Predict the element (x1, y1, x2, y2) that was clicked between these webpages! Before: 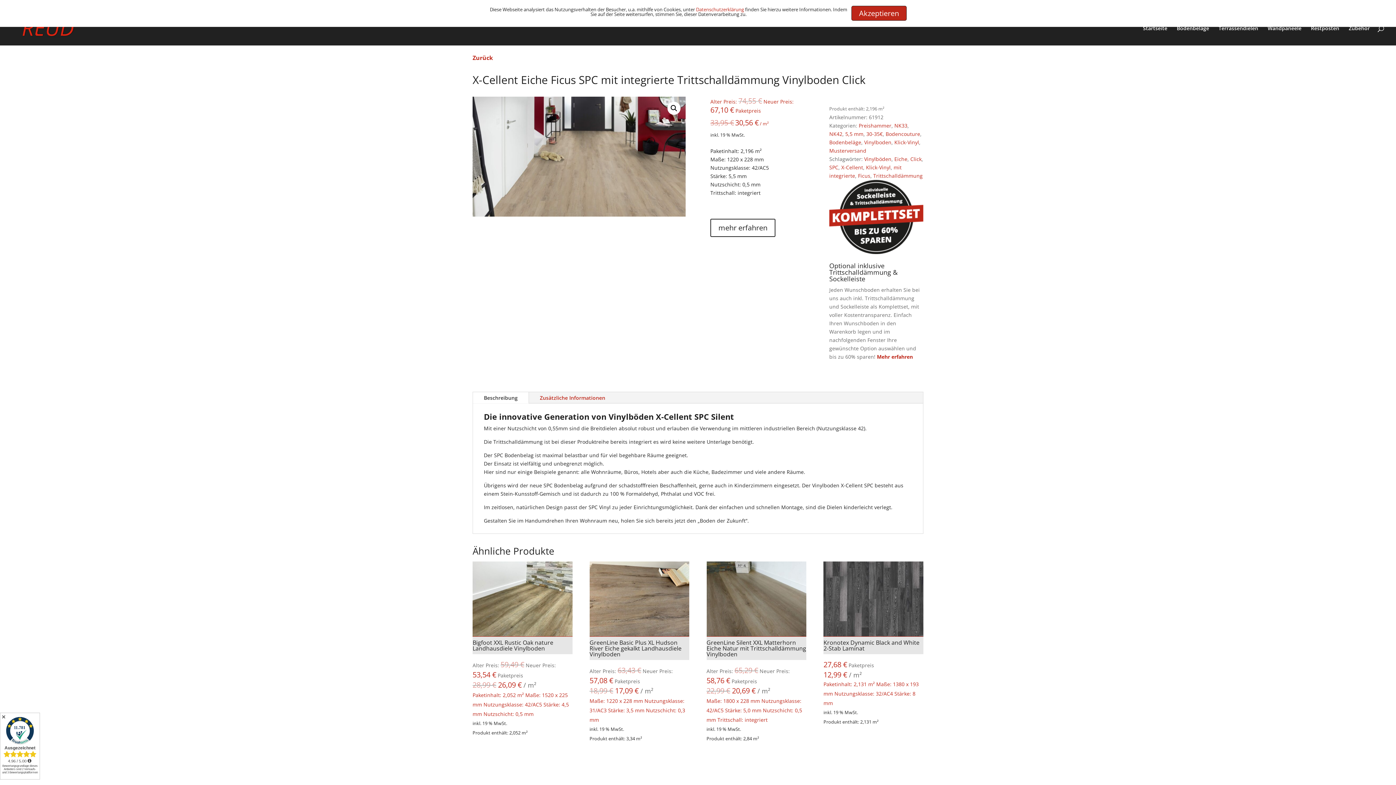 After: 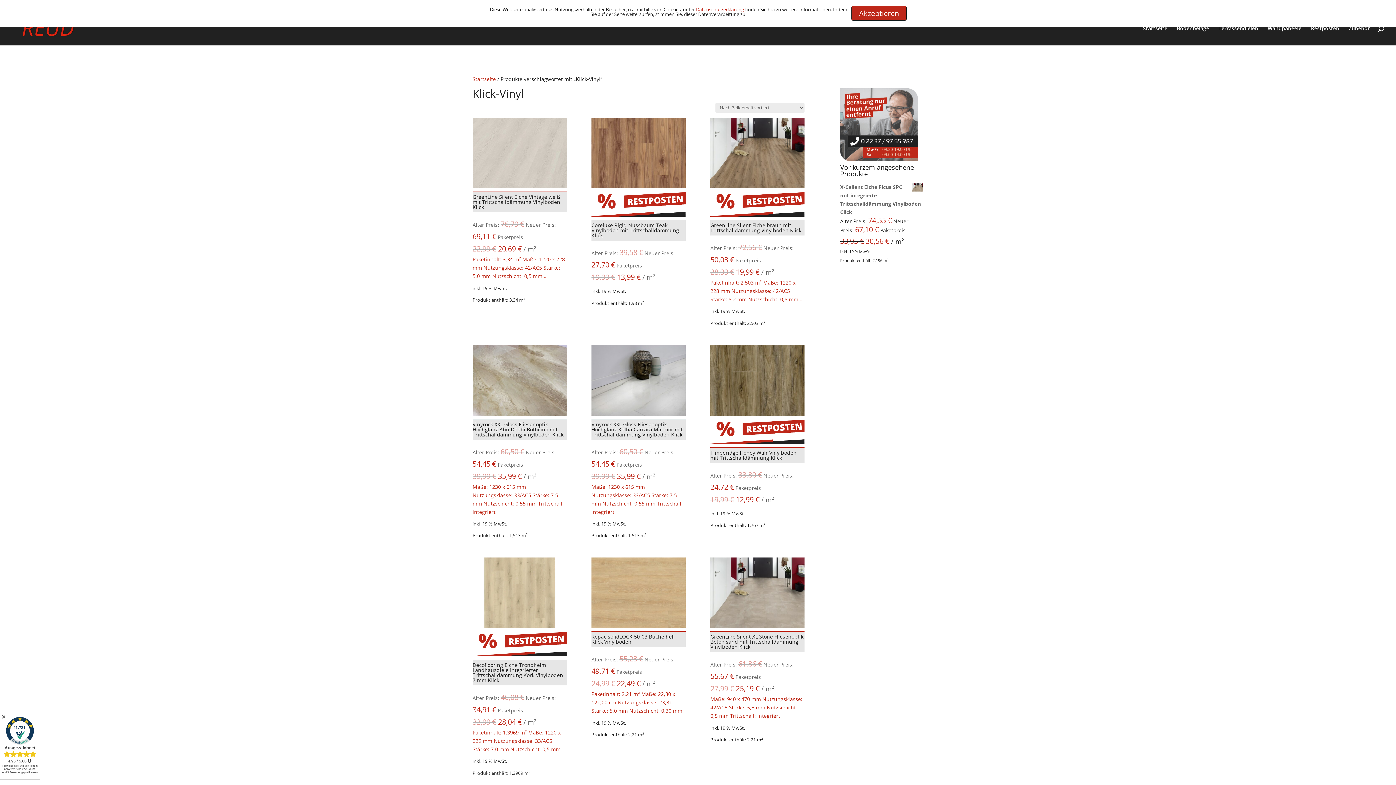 Action: bbox: (866, 164, 890, 170) label: Klick-Vinyl